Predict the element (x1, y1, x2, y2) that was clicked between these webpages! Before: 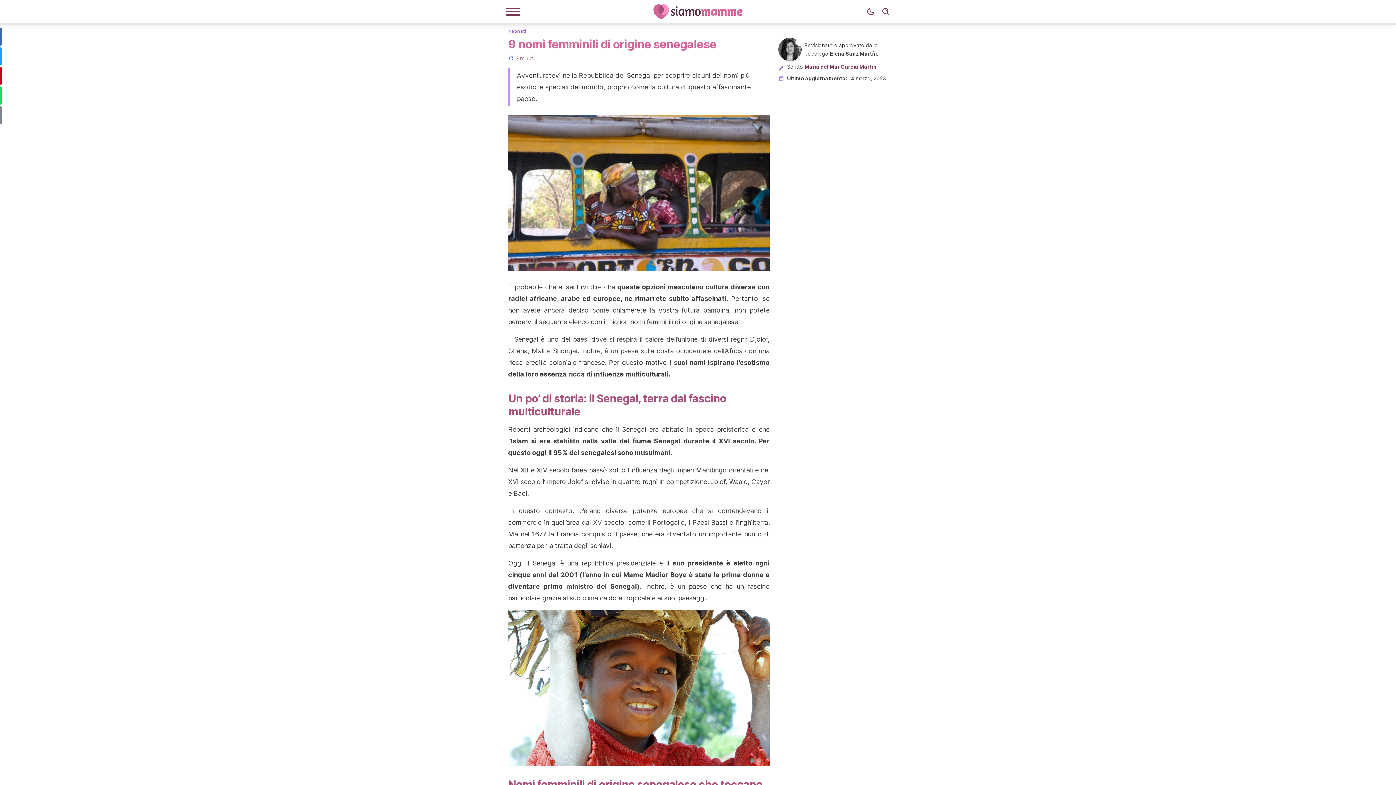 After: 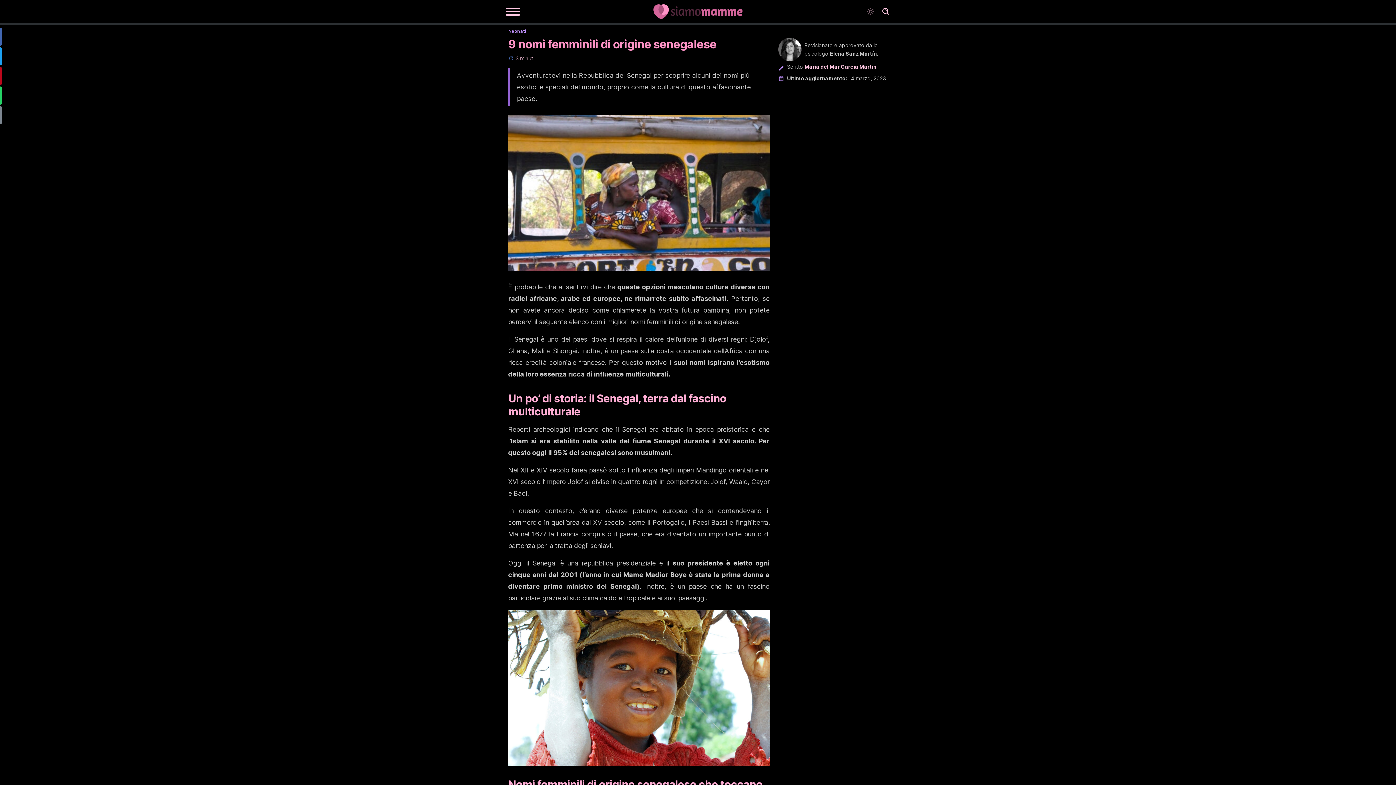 Action: bbox: (863, 4, 878, 19) label: Dark mode